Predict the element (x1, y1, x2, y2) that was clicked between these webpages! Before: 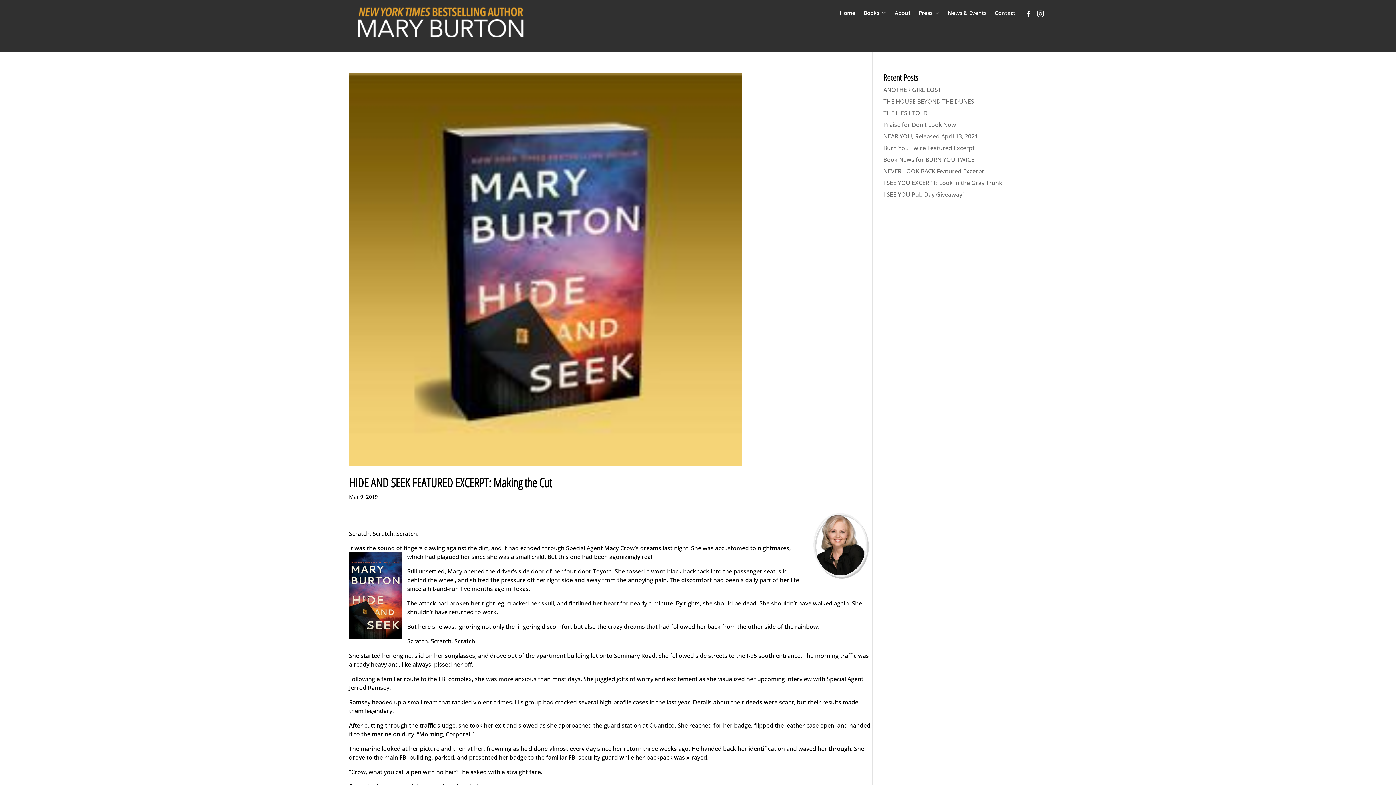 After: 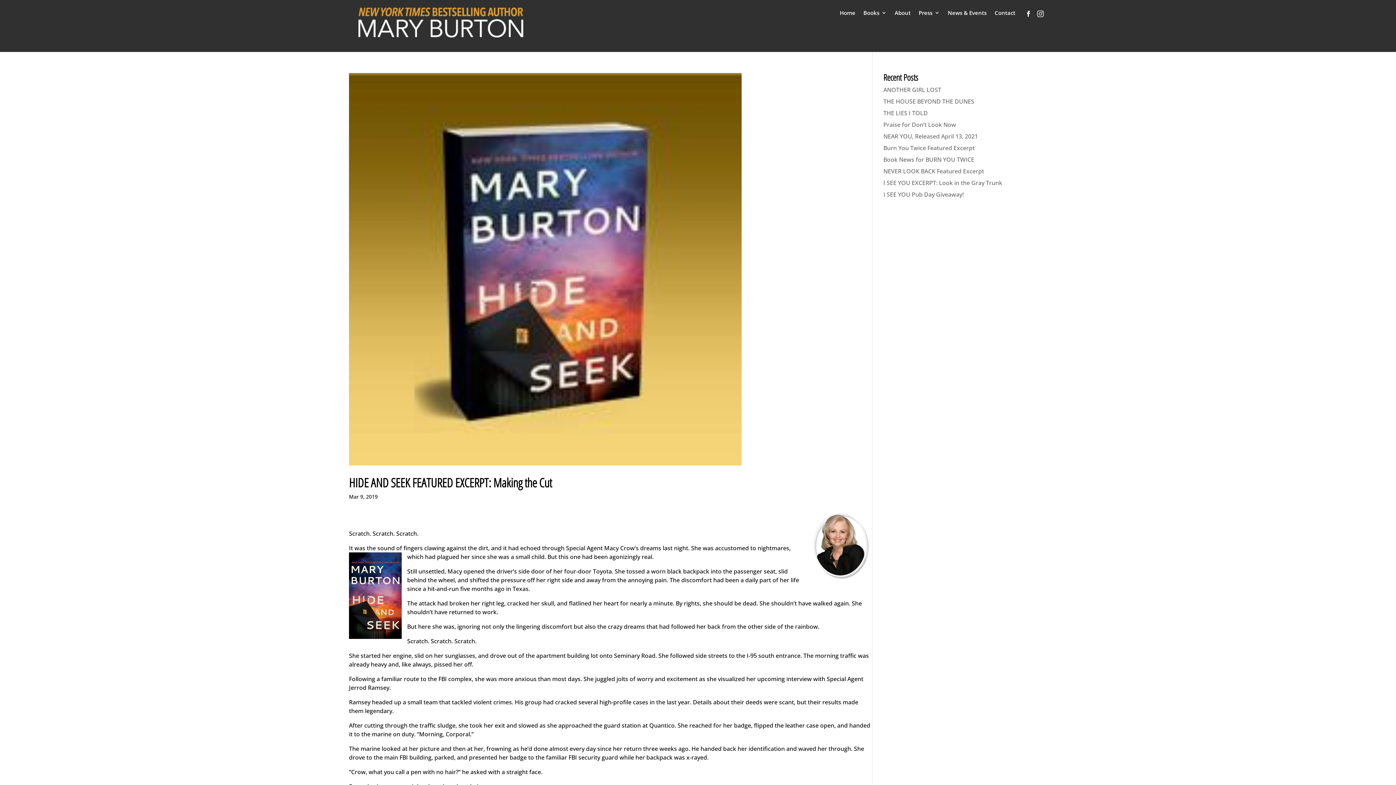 Action: bbox: (1034, 7, 1047, 20)